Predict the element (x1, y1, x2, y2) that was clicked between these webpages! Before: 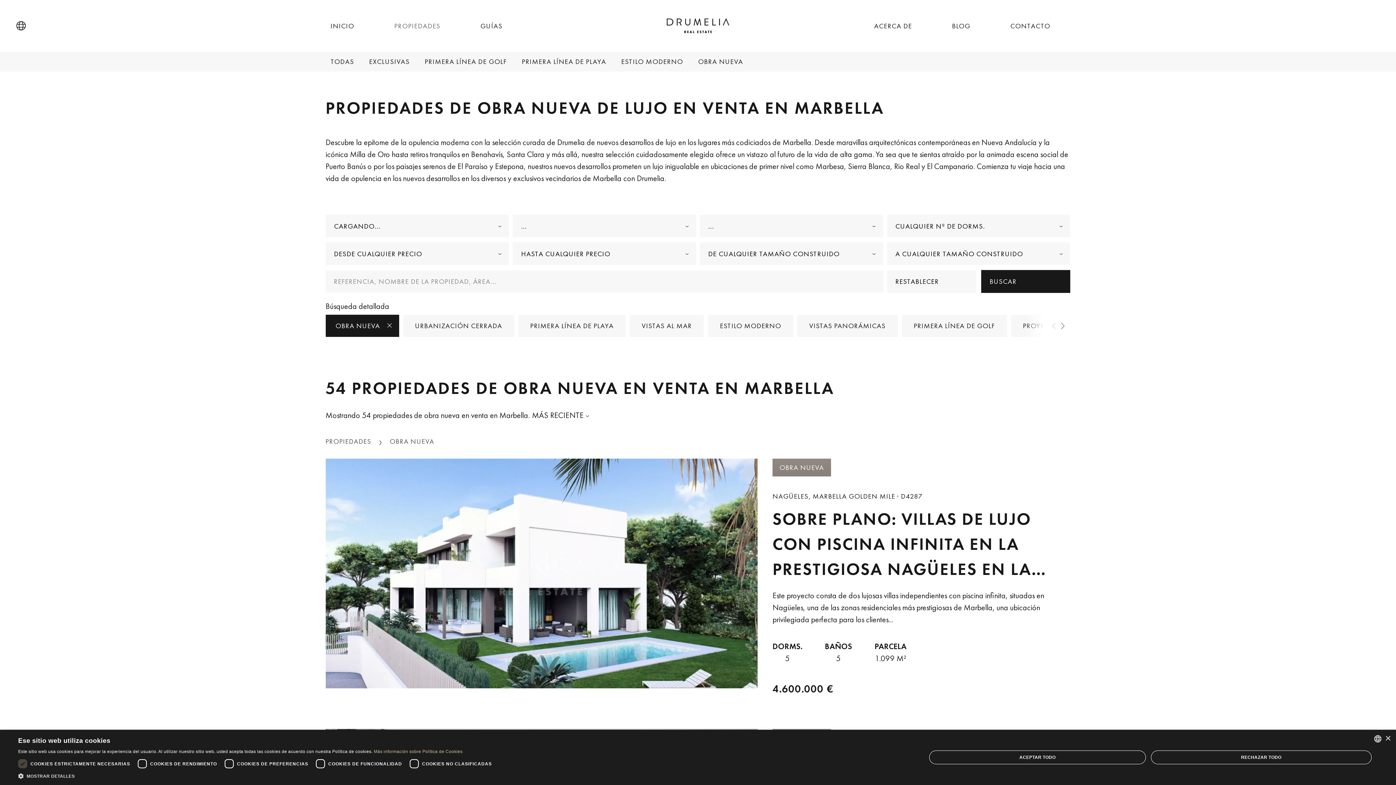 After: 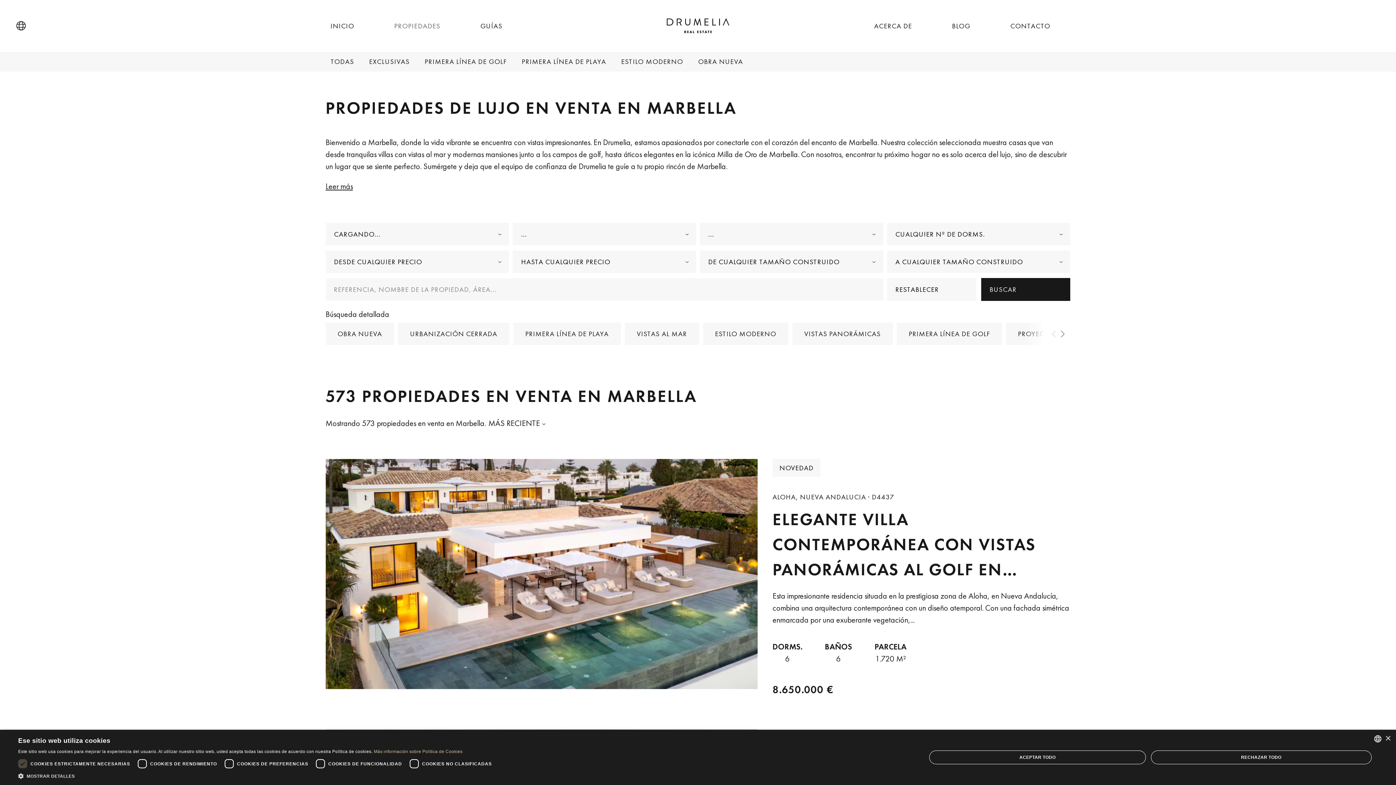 Action: bbox: (887, 270, 976, 292) label: RESTABLECER